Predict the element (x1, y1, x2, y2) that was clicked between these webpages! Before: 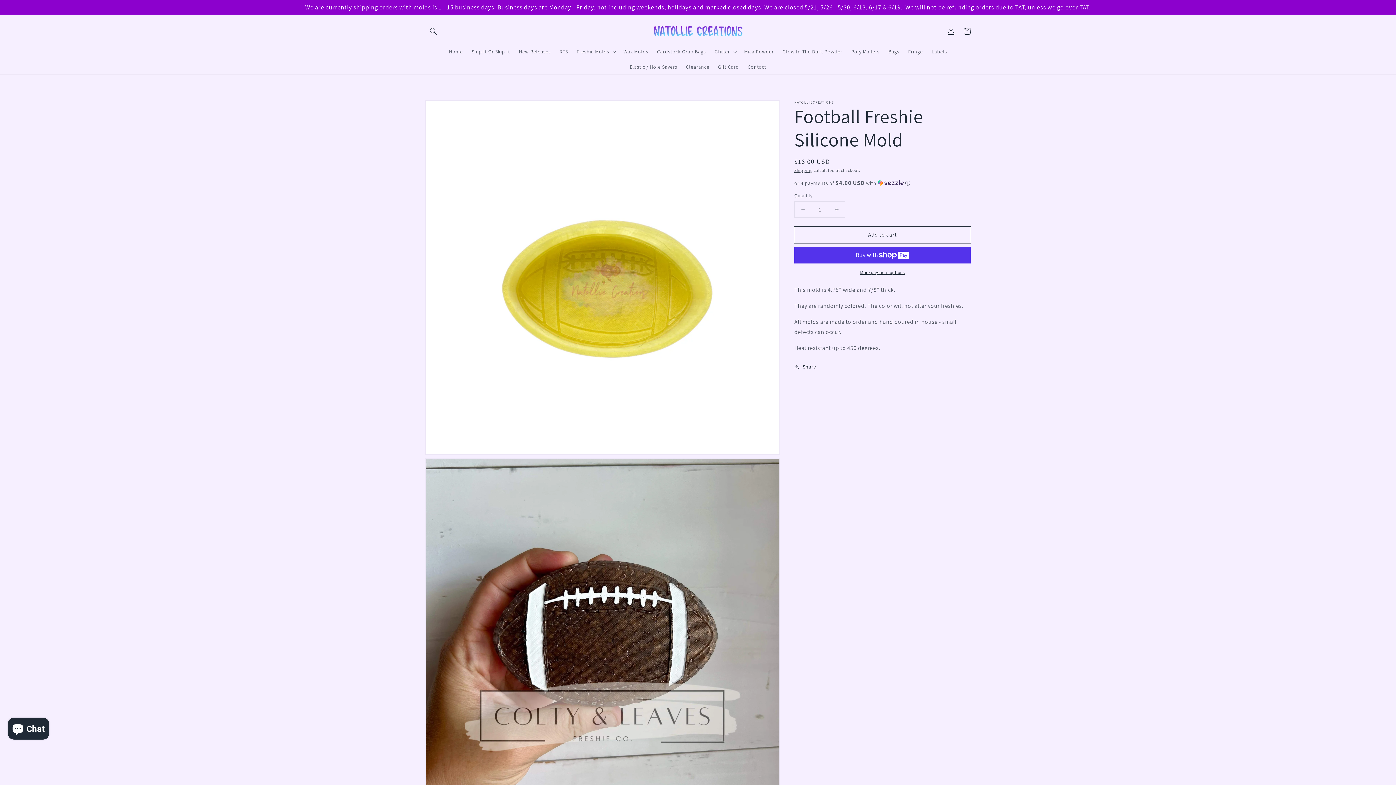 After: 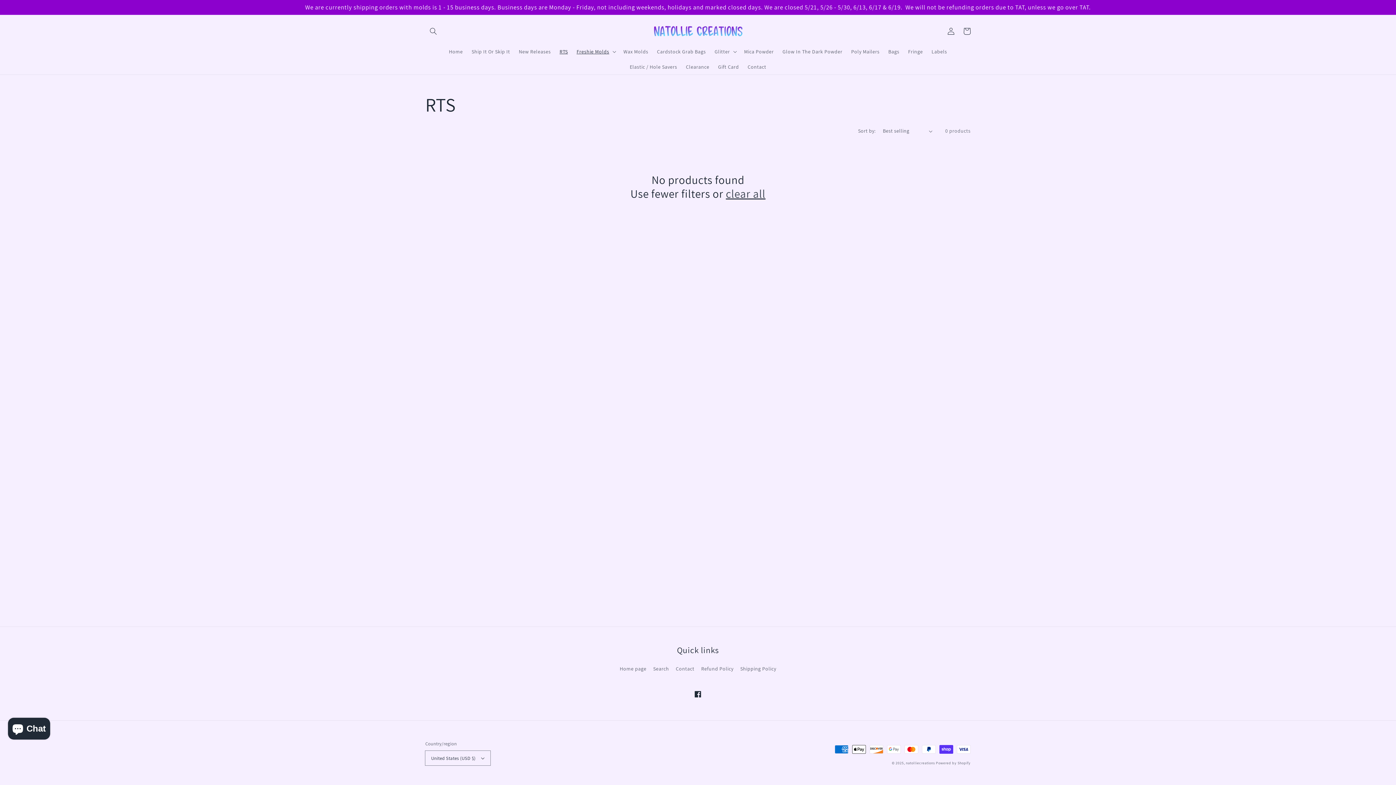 Action: label: RTS bbox: (555, 44, 572, 59)